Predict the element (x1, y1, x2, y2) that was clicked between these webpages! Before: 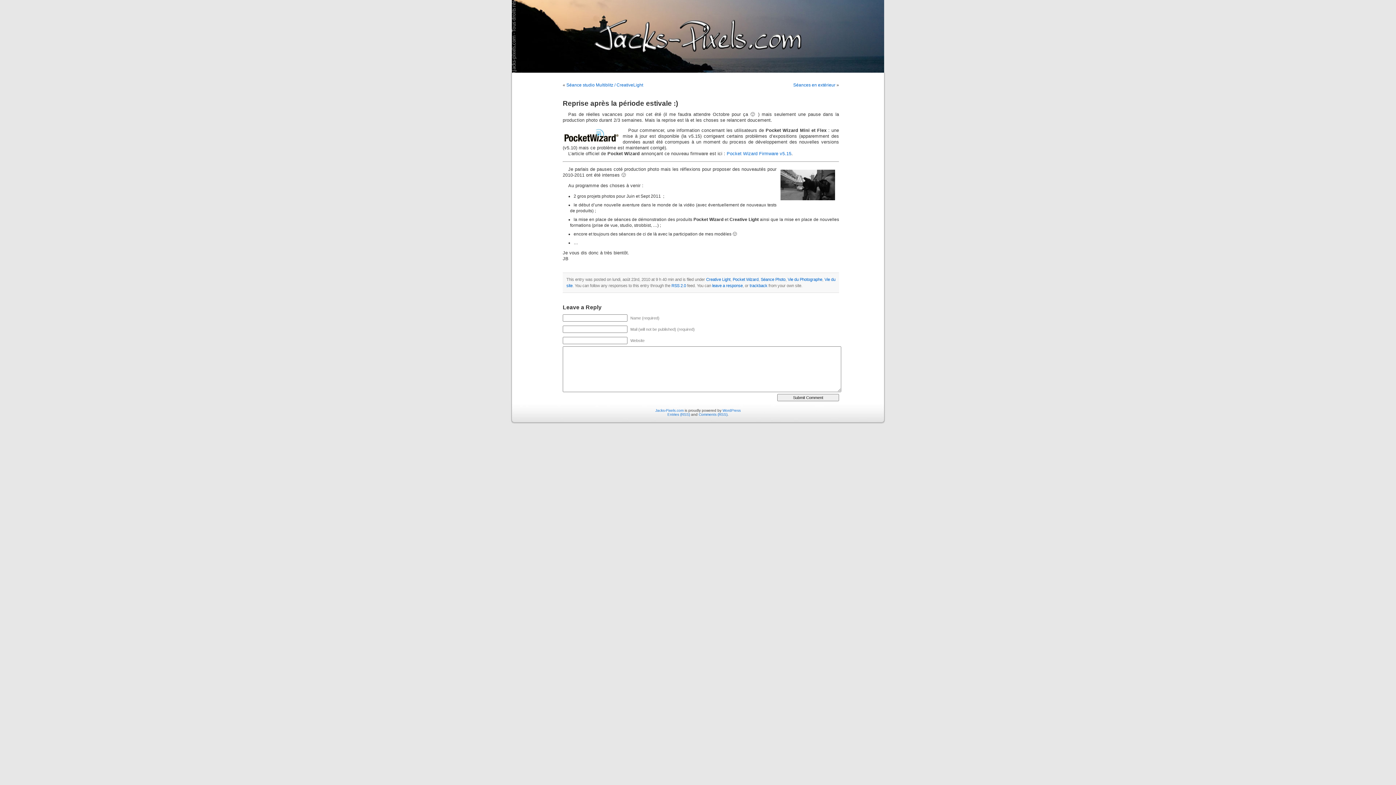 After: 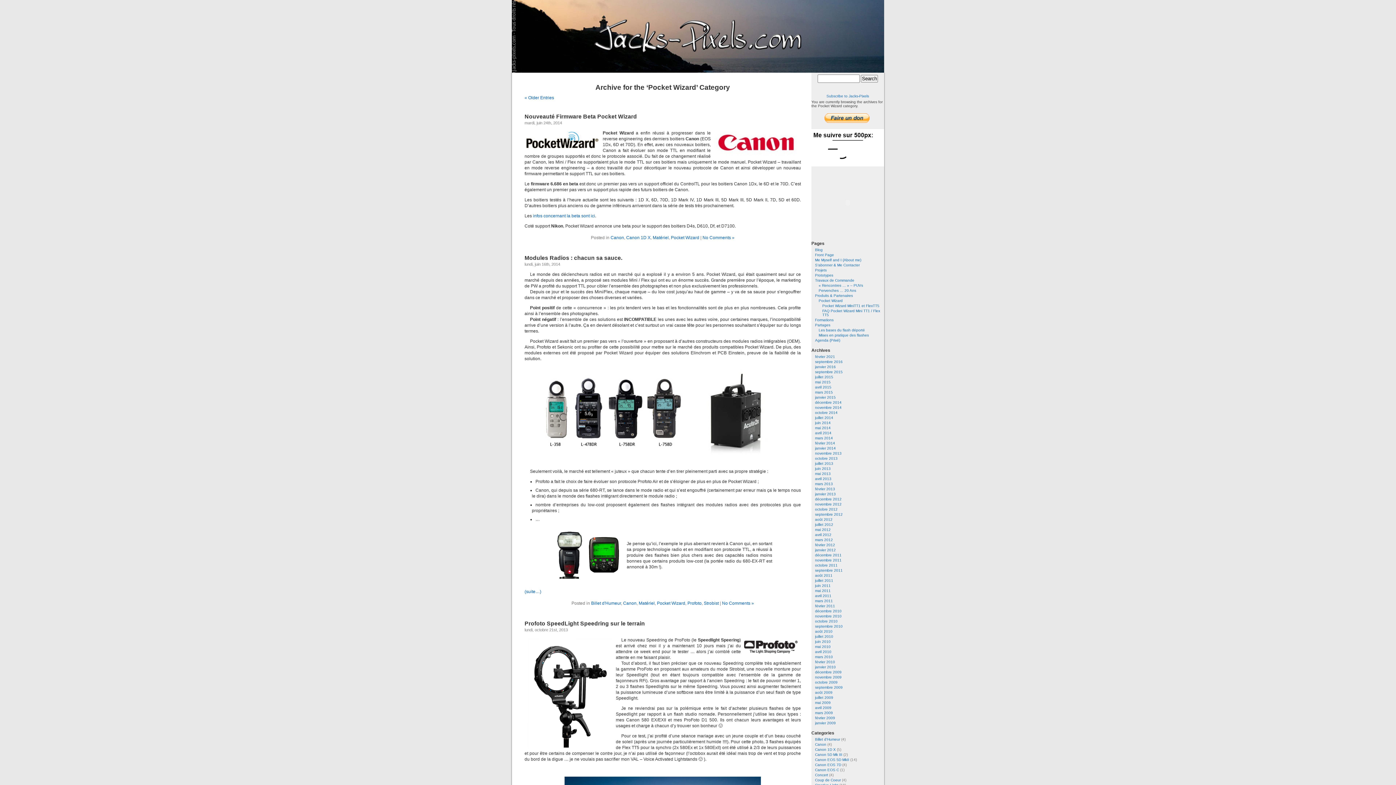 Action: label: Pocket Wizard bbox: (732, 277, 758, 281)